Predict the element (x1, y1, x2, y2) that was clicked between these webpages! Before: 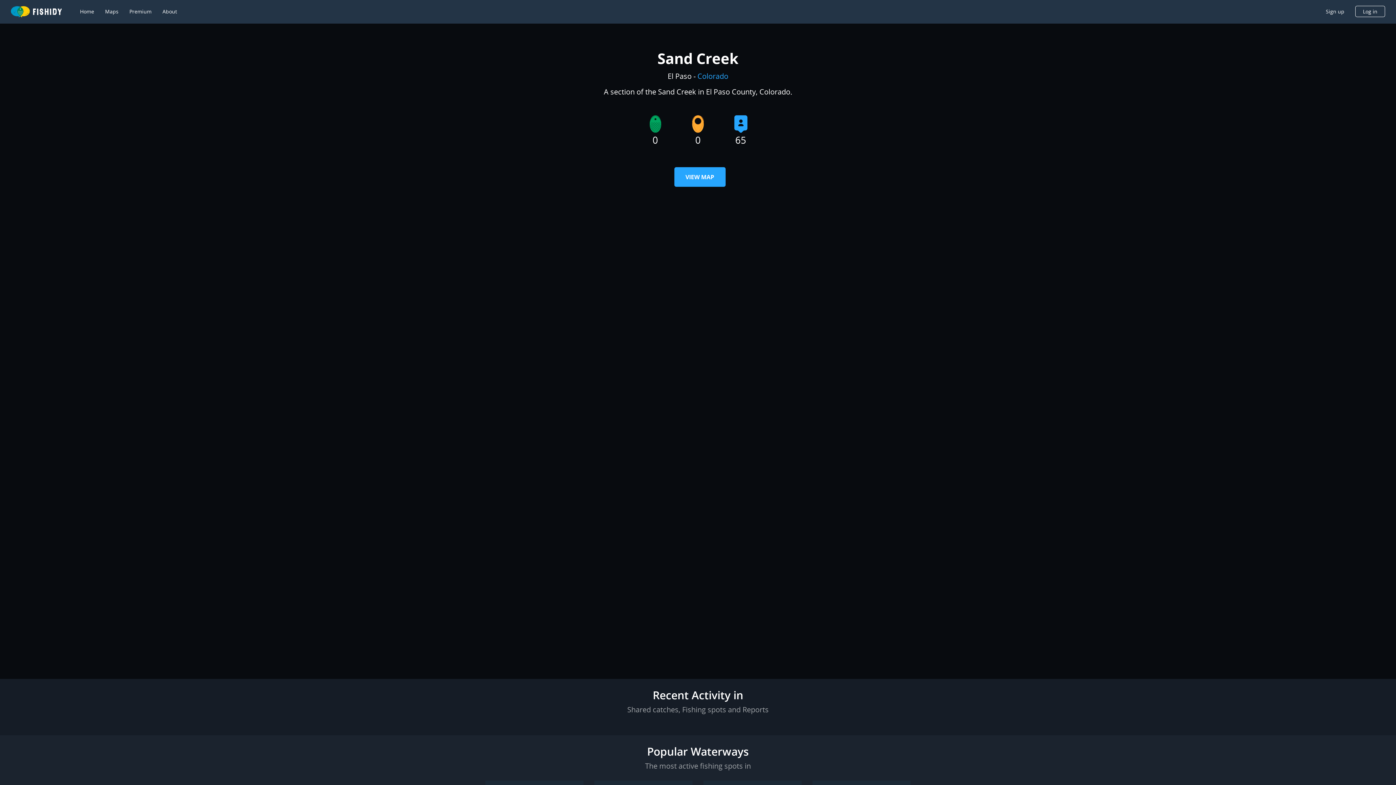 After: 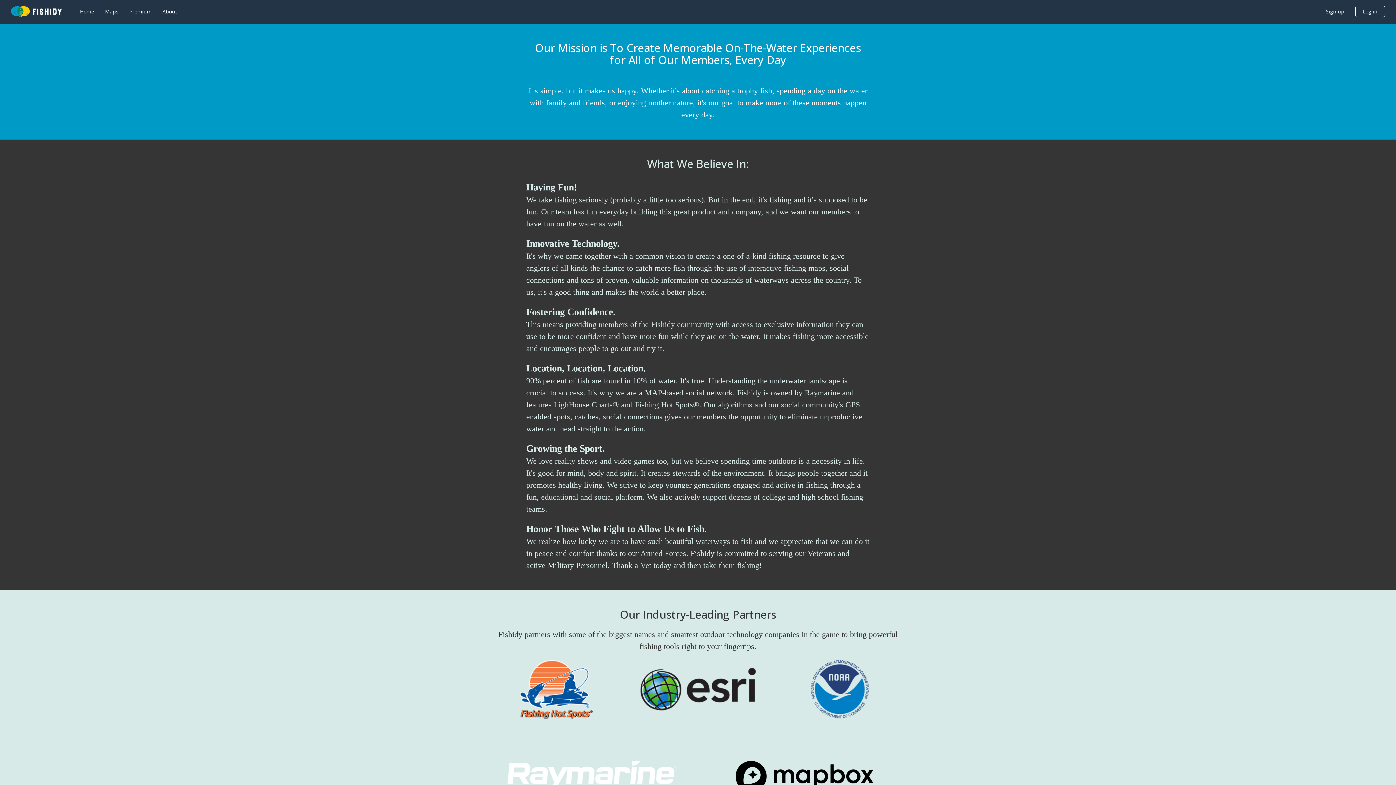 Action: bbox: (162, 8, 177, 15) label: About